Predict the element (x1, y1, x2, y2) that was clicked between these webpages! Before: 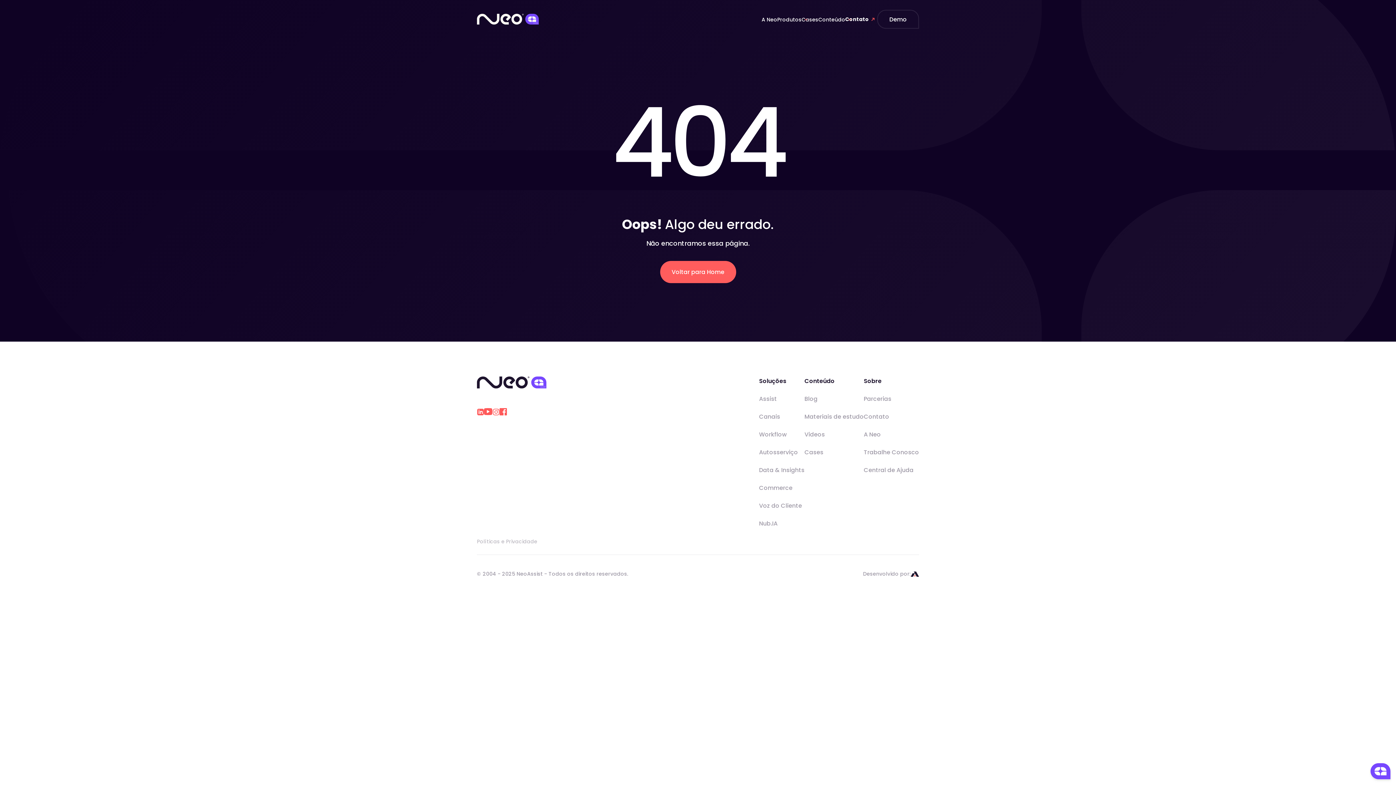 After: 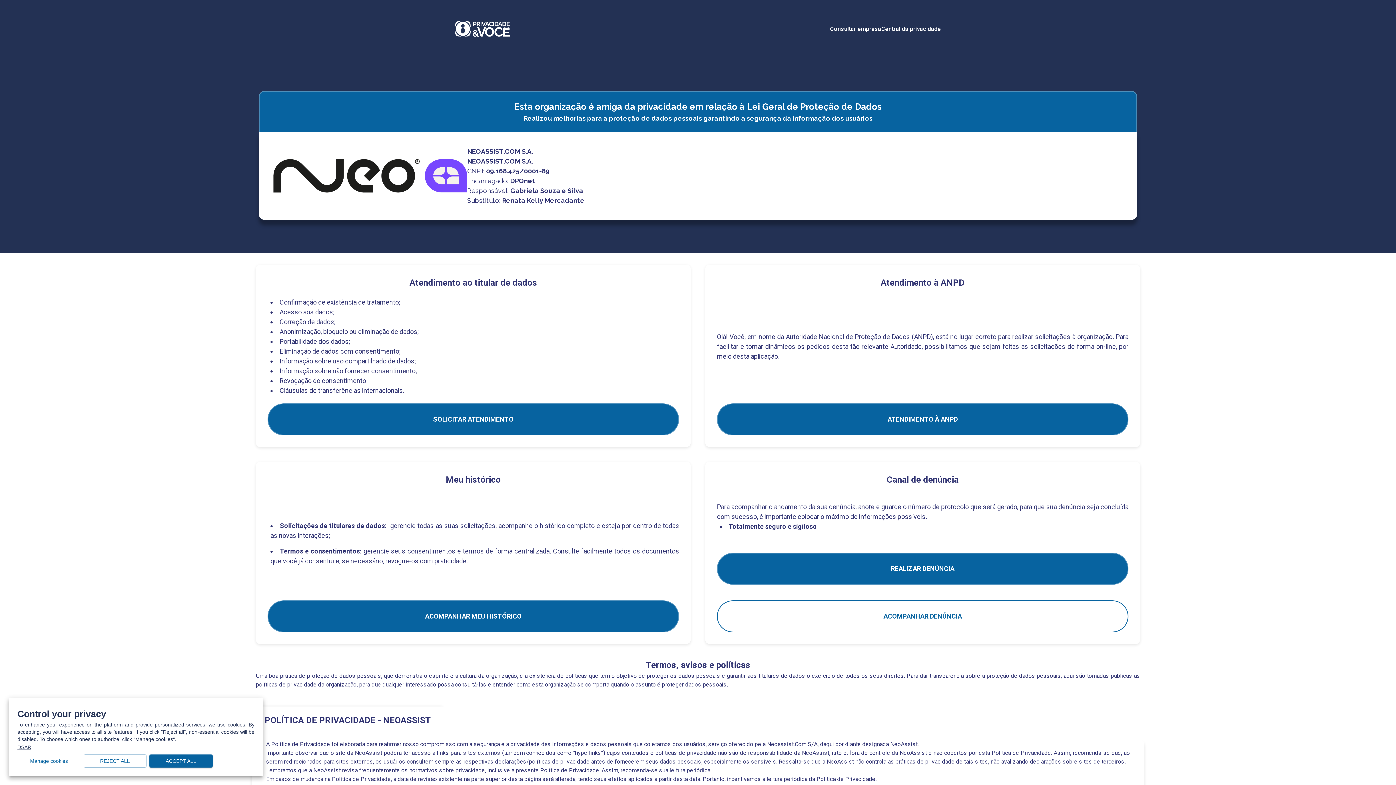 Action: bbox: (477, 538, 537, 545) label: Políticas e Privacidade